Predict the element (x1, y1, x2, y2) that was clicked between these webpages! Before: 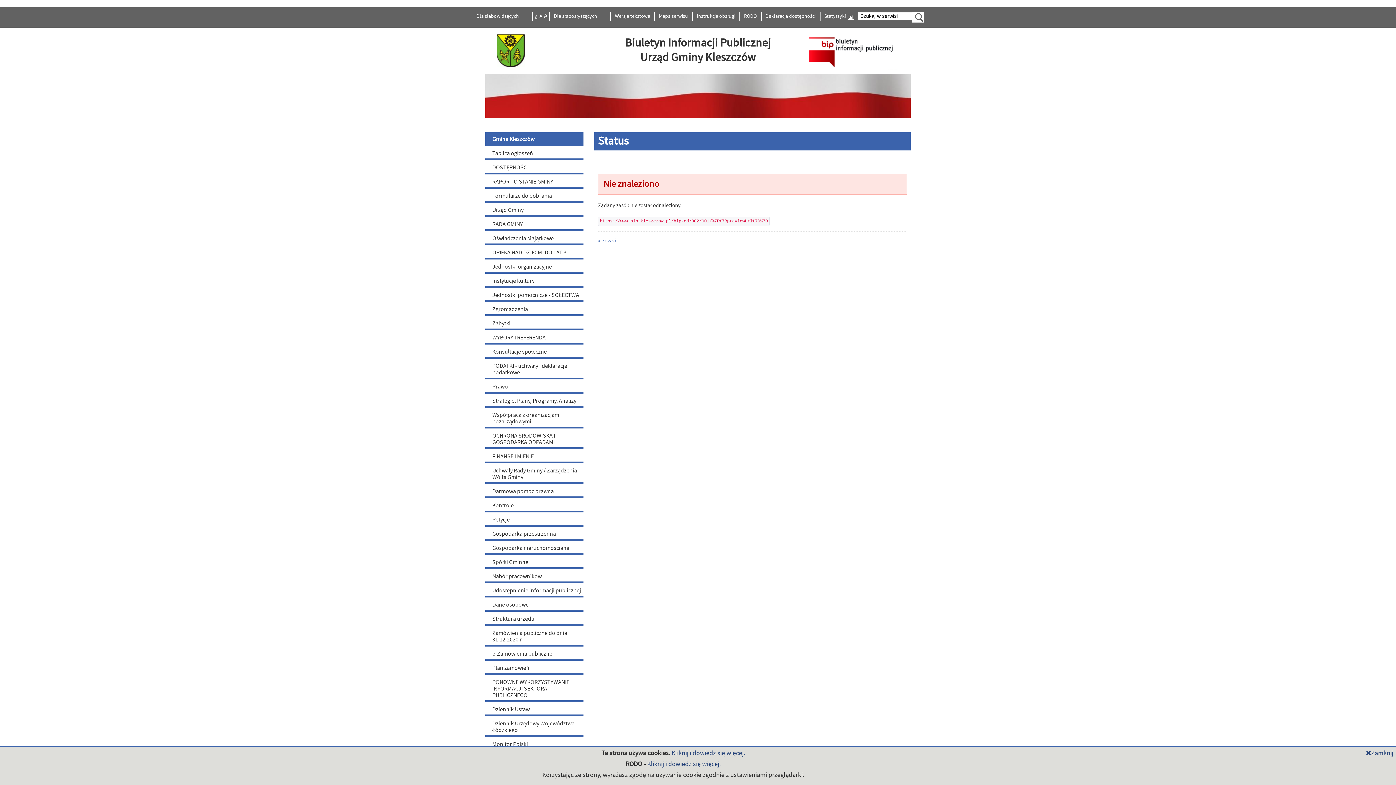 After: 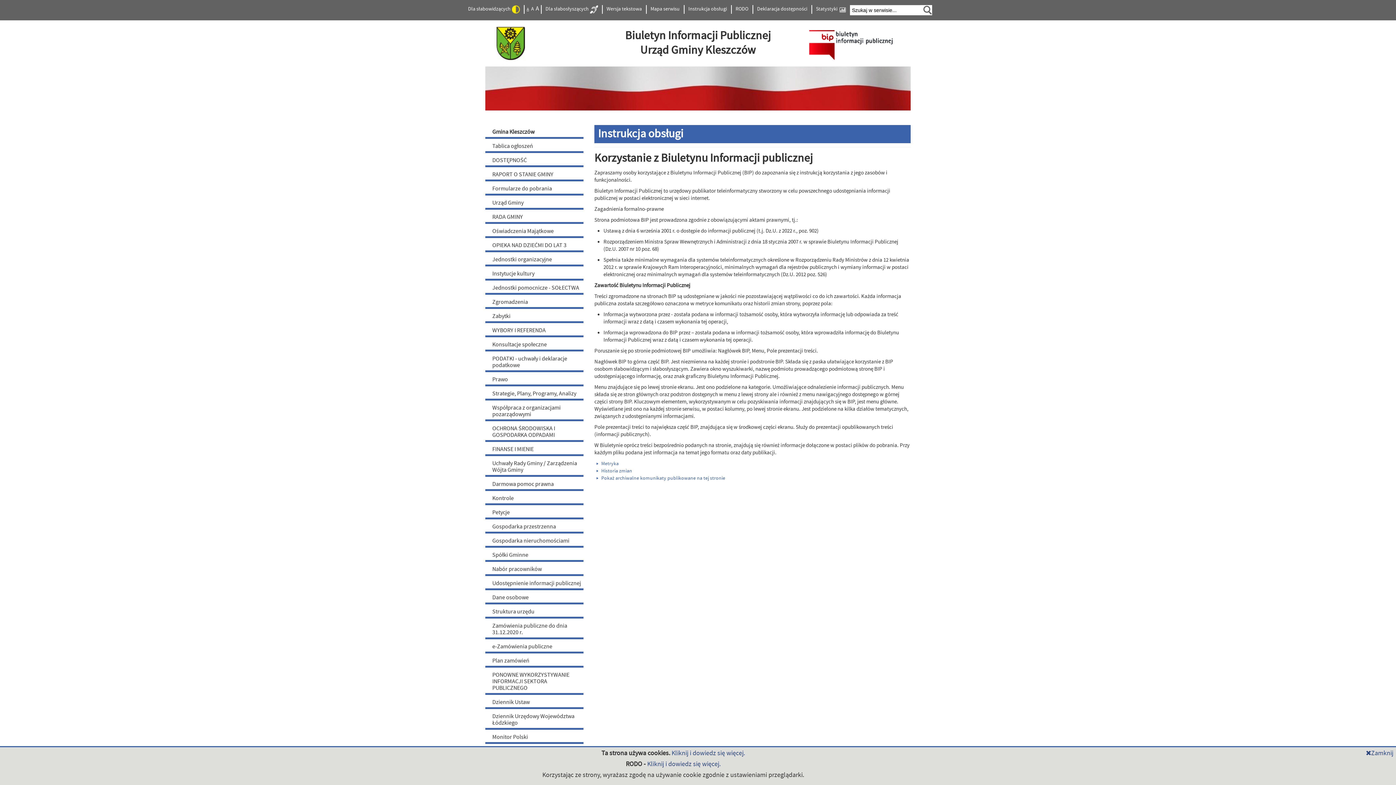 Action: label: Instrukcja obsługi bbox: (694, 12, 738, 21)